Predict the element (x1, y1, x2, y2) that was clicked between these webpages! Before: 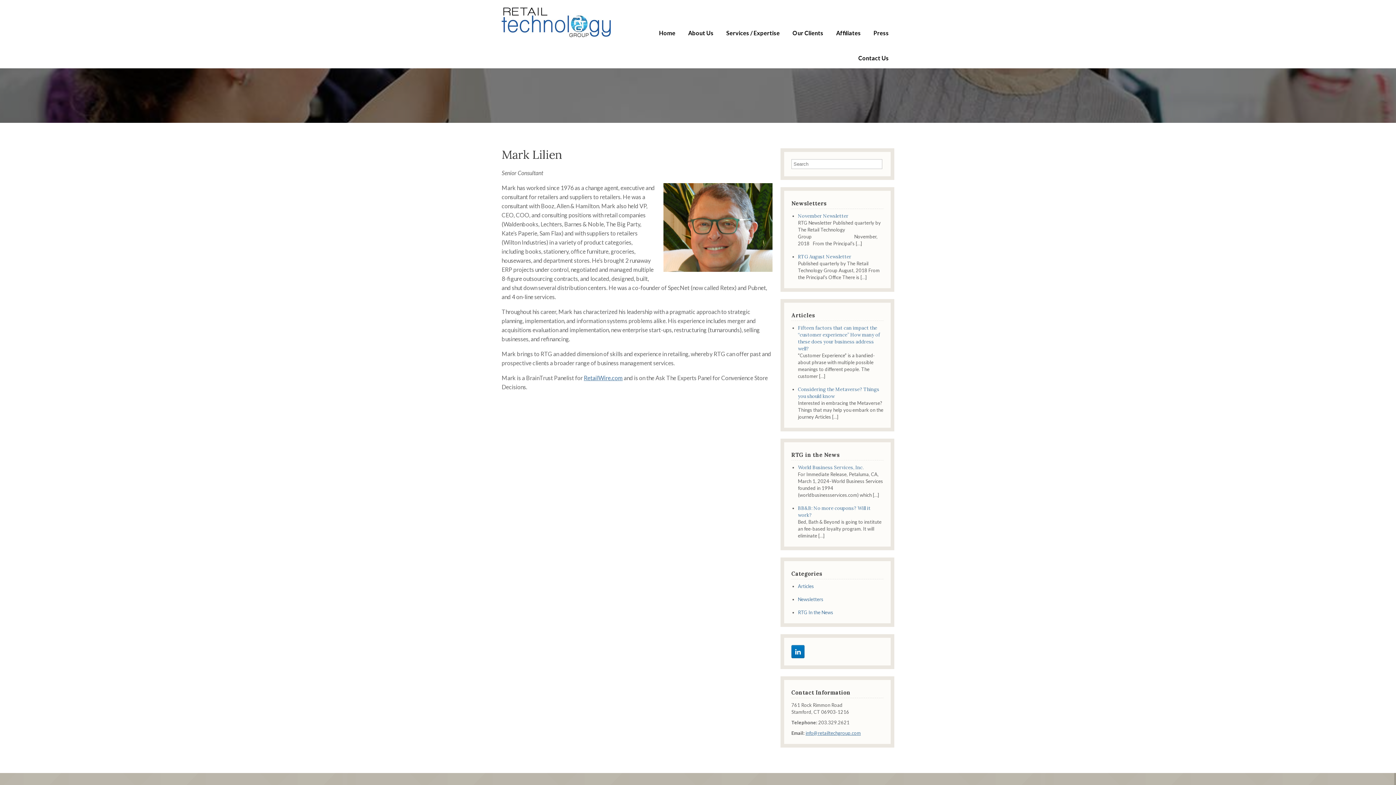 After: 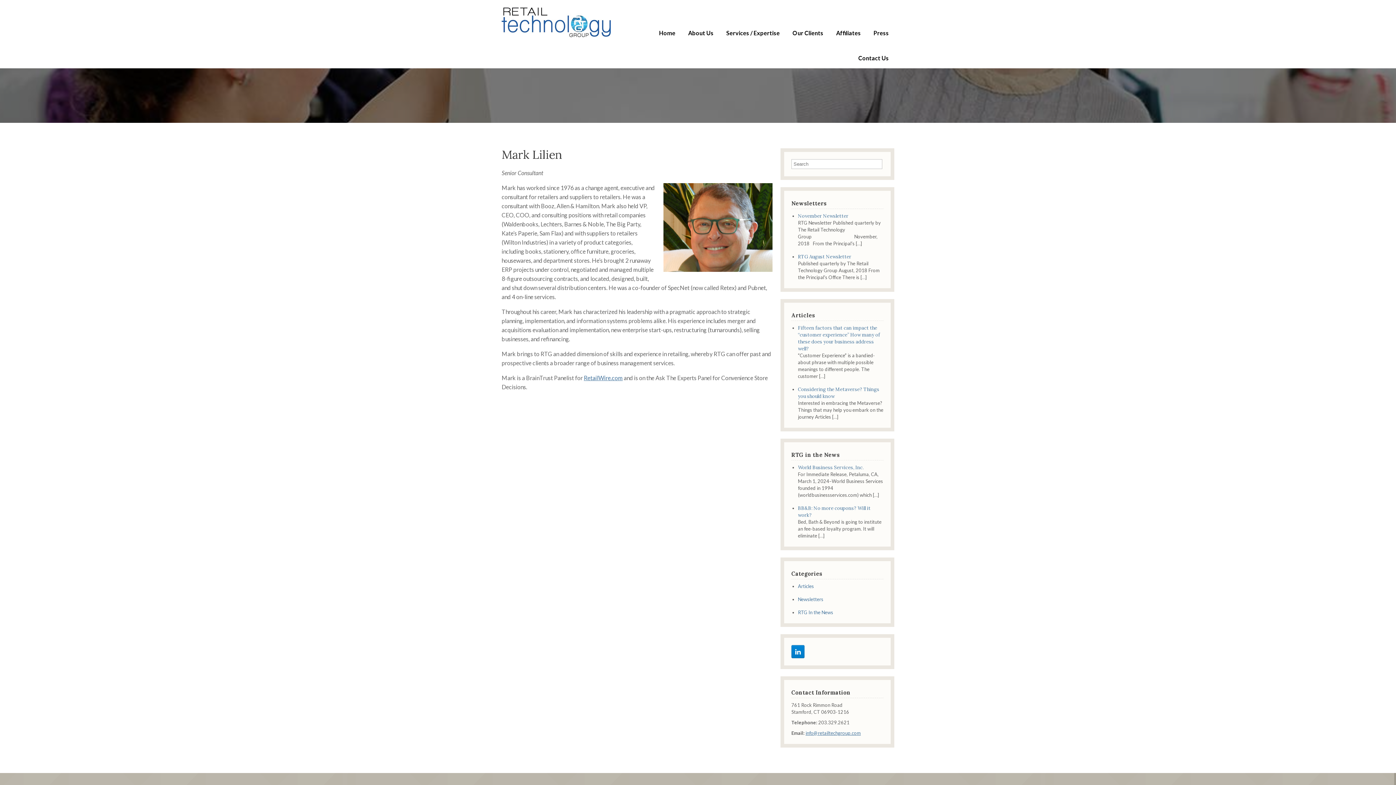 Action: bbox: (791, 645, 804, 658)